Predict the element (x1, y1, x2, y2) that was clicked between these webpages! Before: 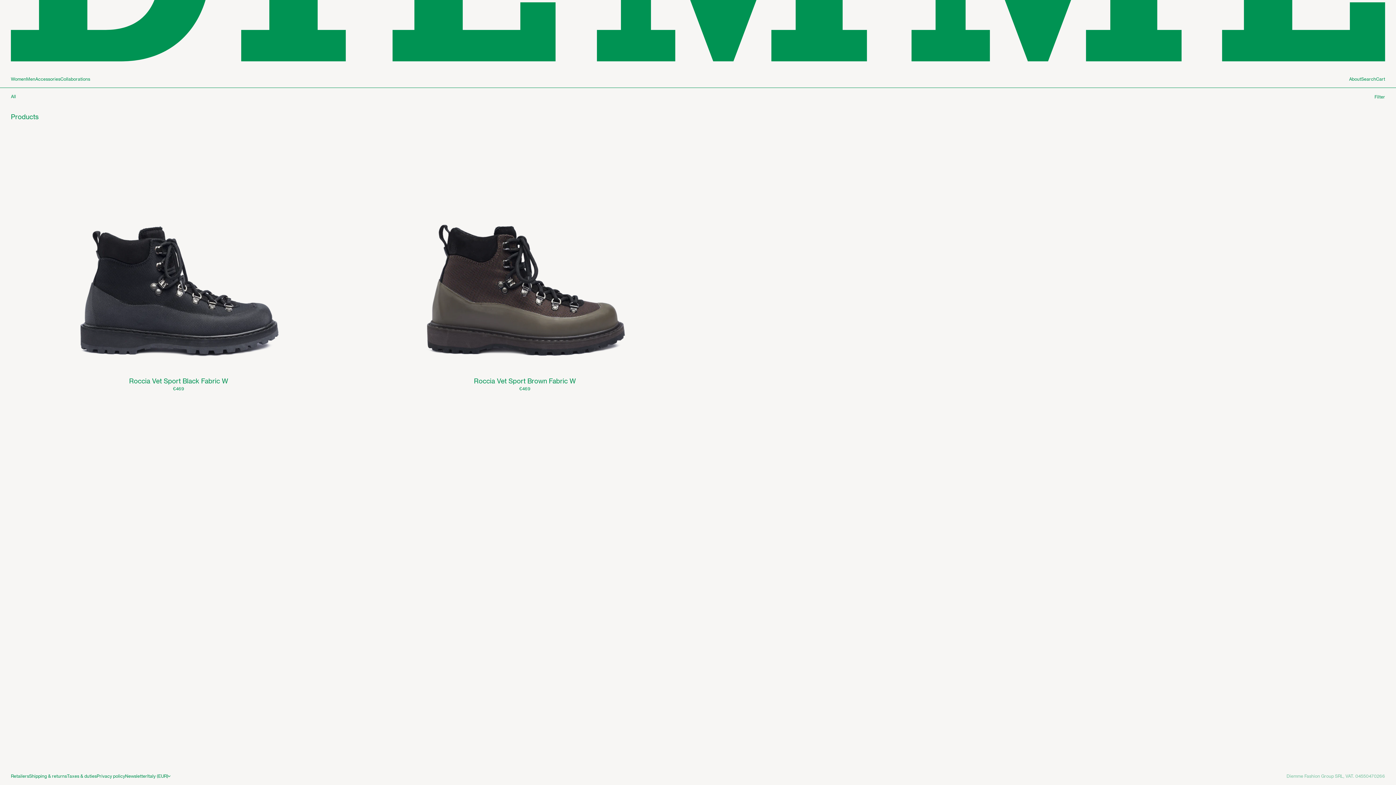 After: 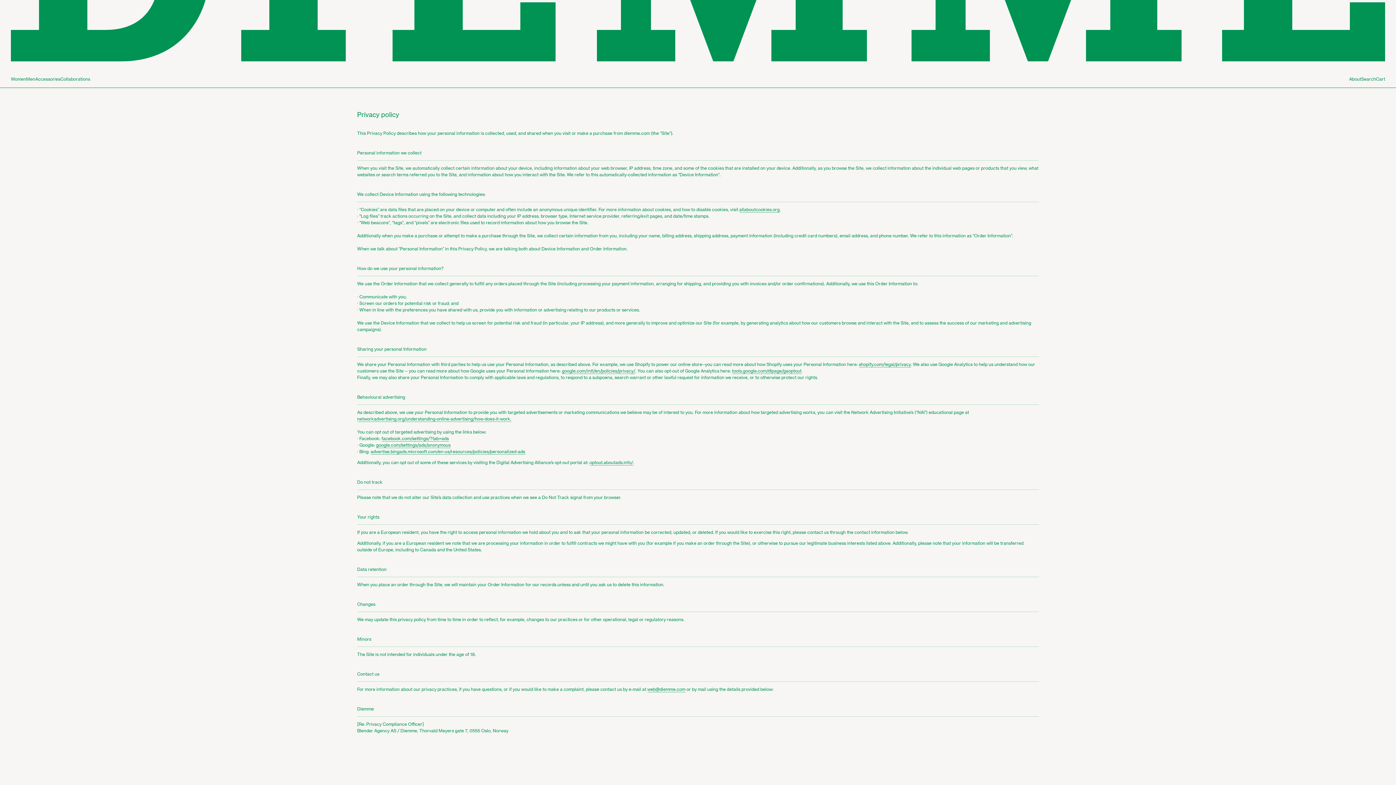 Action: label: Privacy policy bbox: (96, 773, 125, 780)